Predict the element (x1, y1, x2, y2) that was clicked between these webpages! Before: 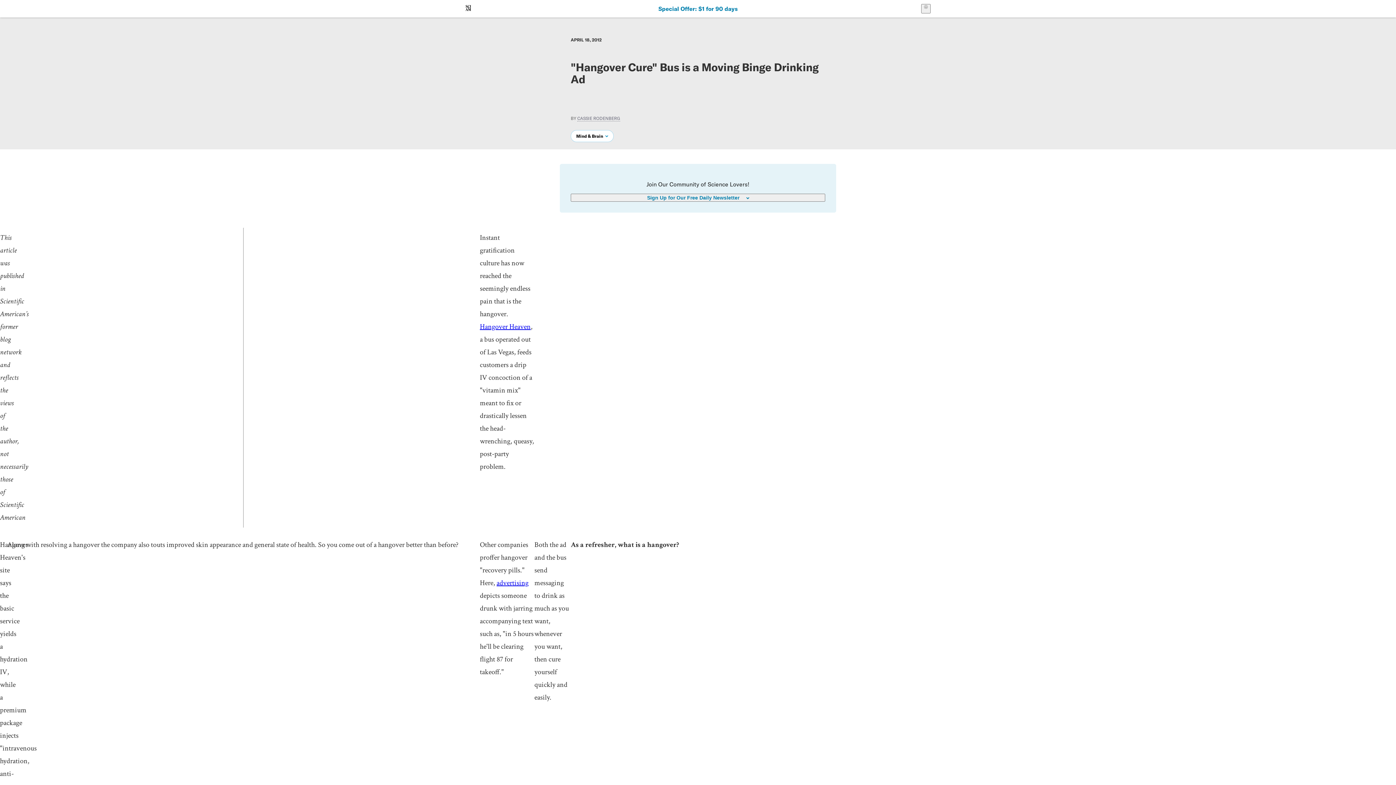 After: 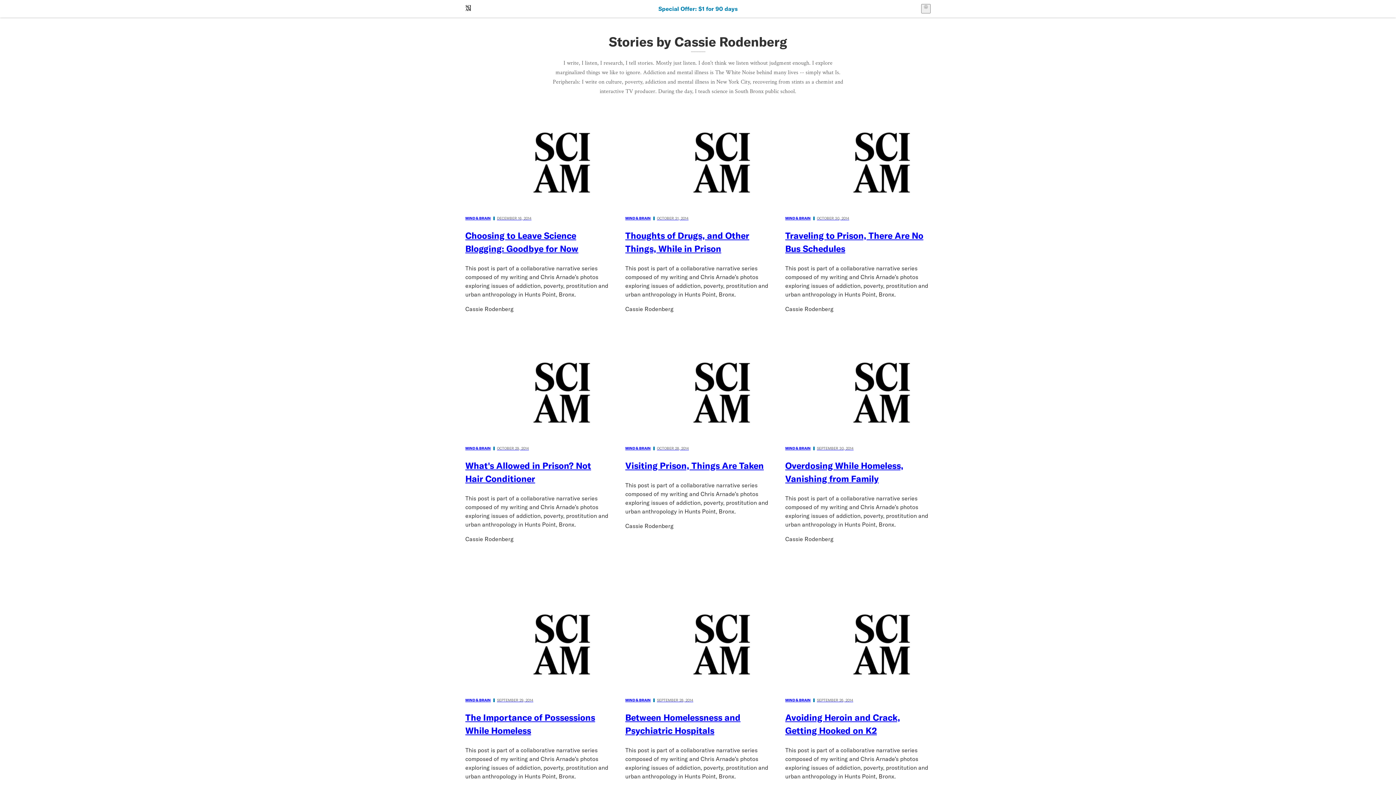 Action: label: CASSIE RODENBERG bbox: (577, 115, 620, 121)